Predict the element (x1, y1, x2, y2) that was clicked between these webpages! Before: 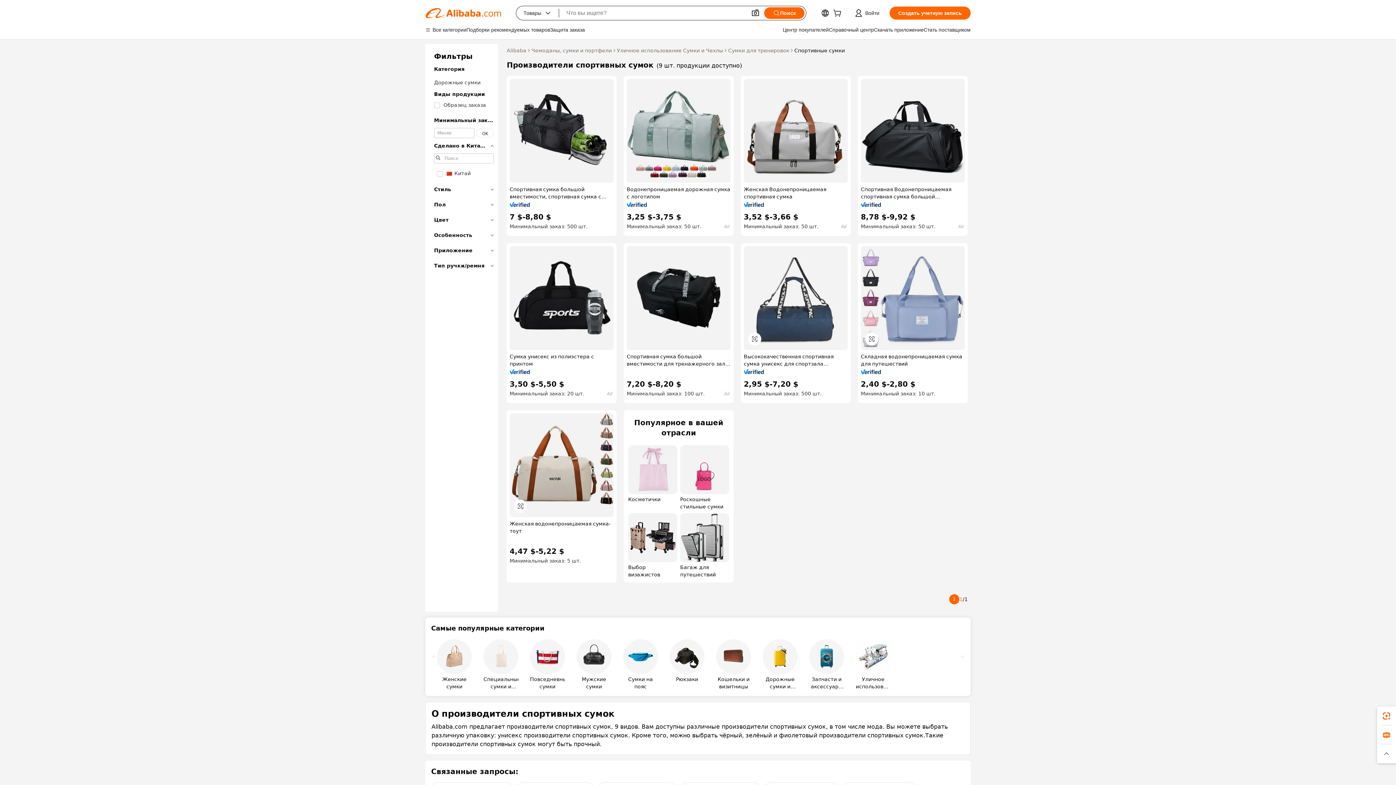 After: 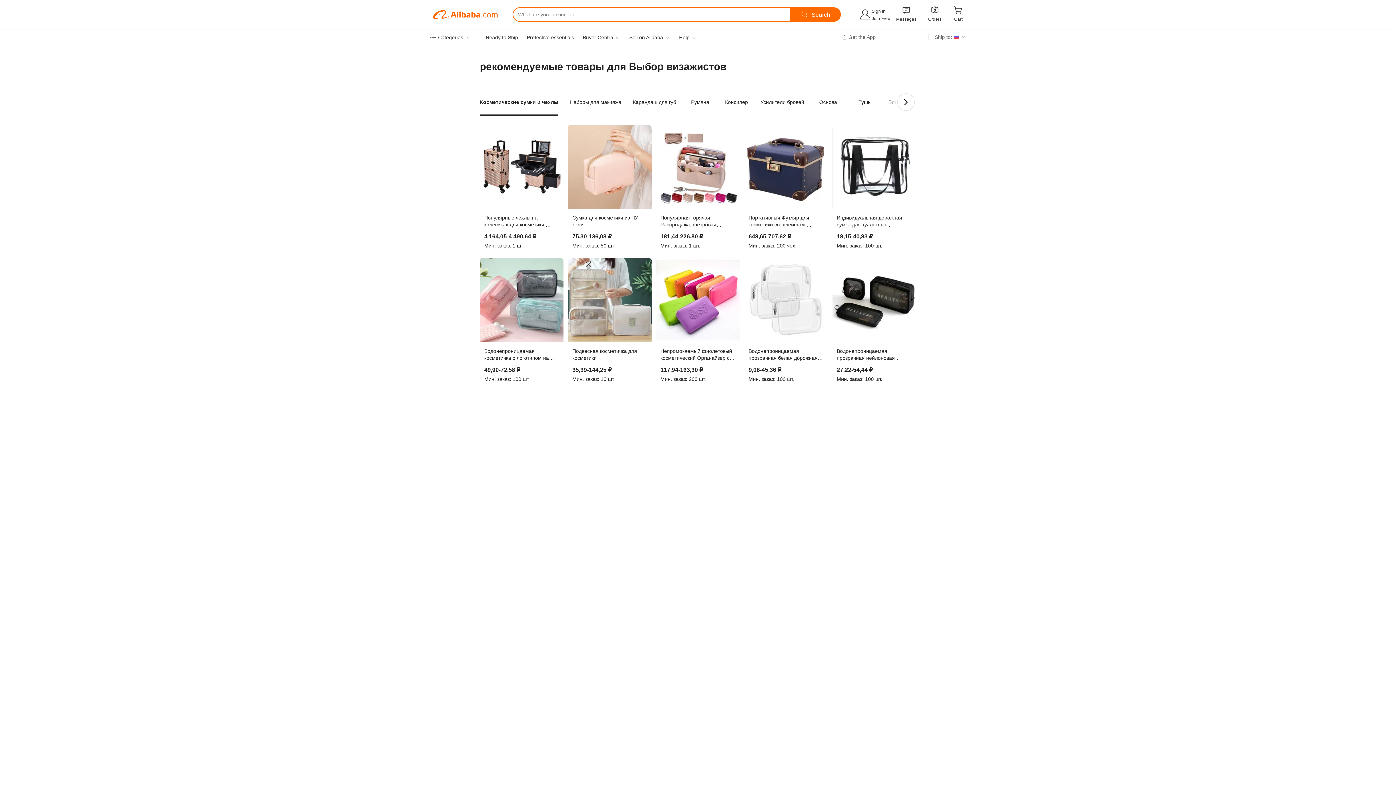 Action: label: Выбор визажистов bbox: (628, 513, 677, 578)